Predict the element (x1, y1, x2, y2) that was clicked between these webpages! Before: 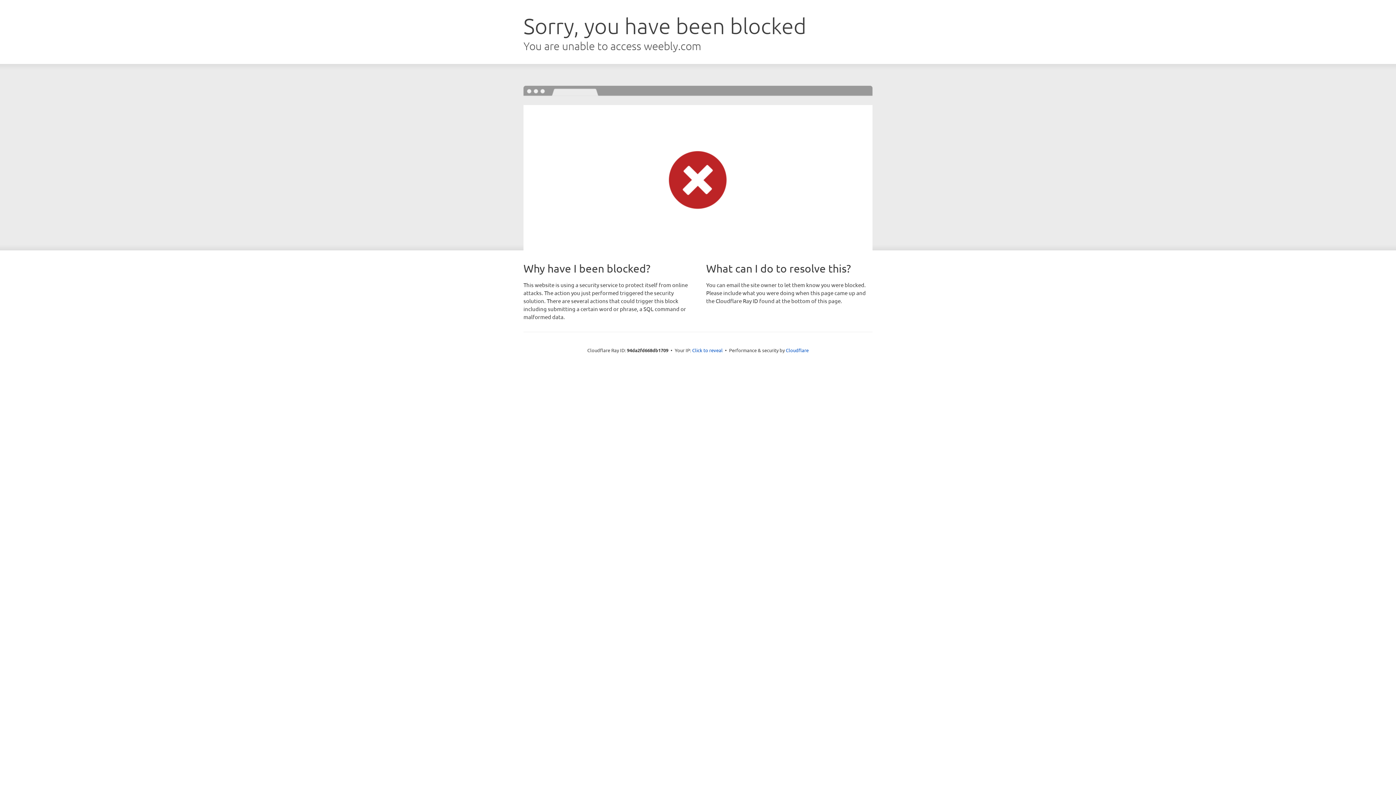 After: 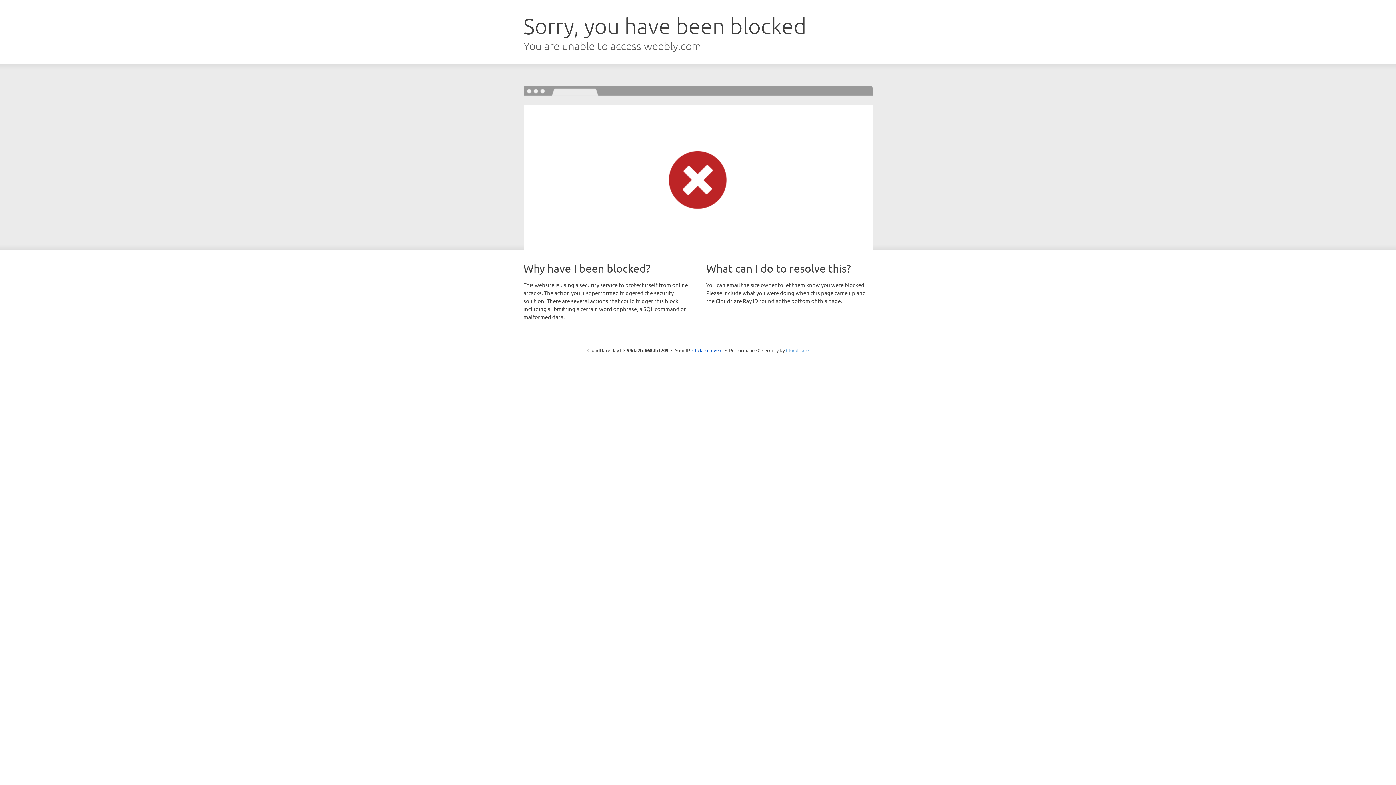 Action: bbox: (786, 347, 808, 353) label: Cloudflare